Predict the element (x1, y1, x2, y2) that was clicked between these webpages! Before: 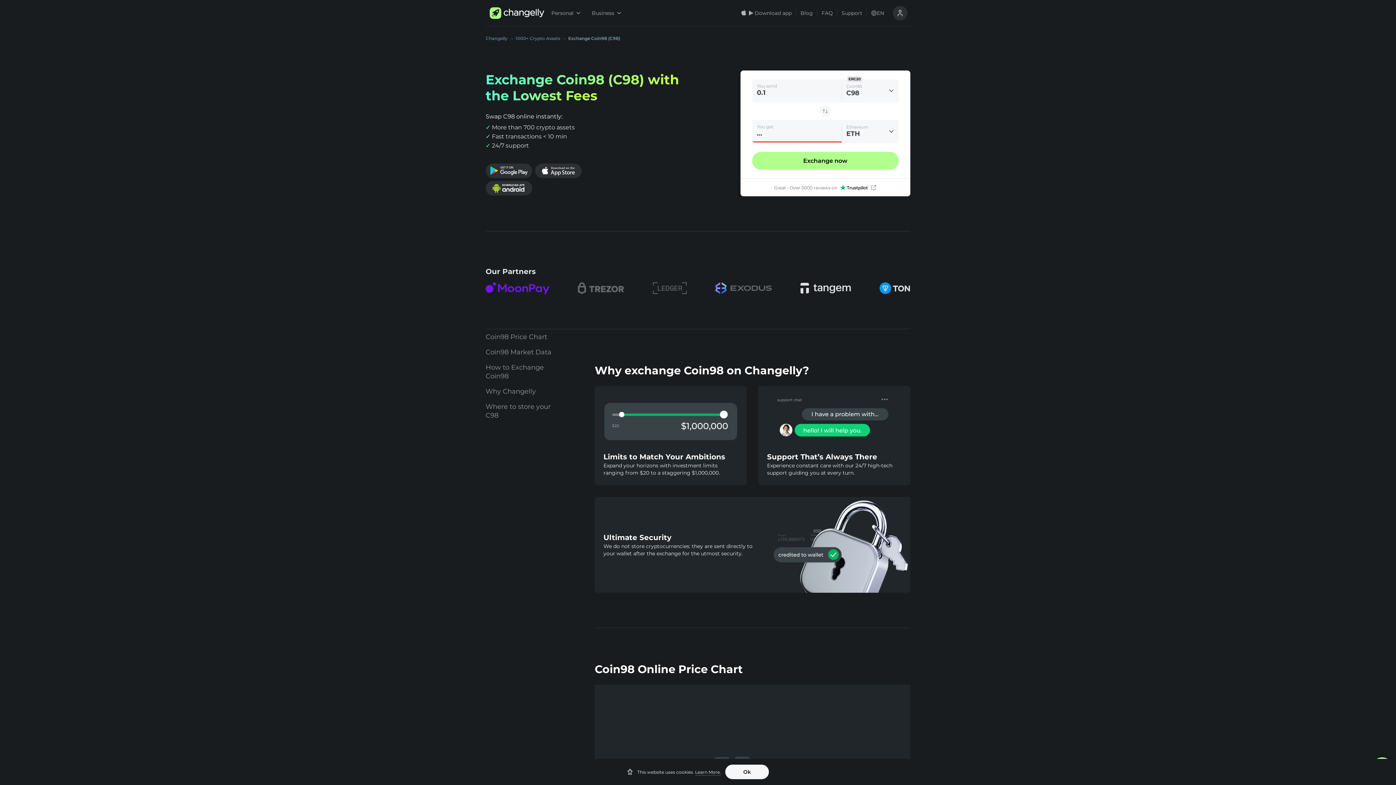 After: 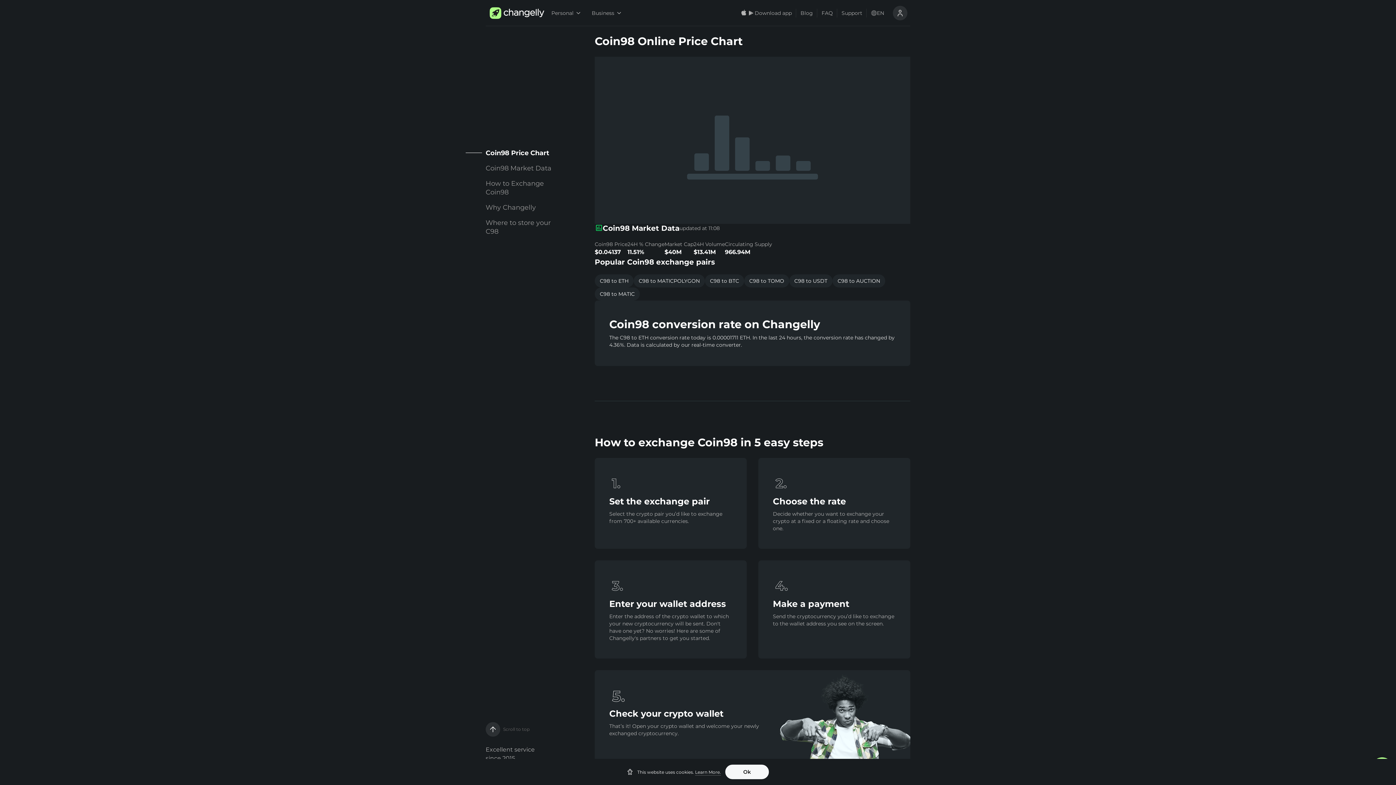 Action: bbox: (485, 329, 564, 344) label: Coin98 Price Chart